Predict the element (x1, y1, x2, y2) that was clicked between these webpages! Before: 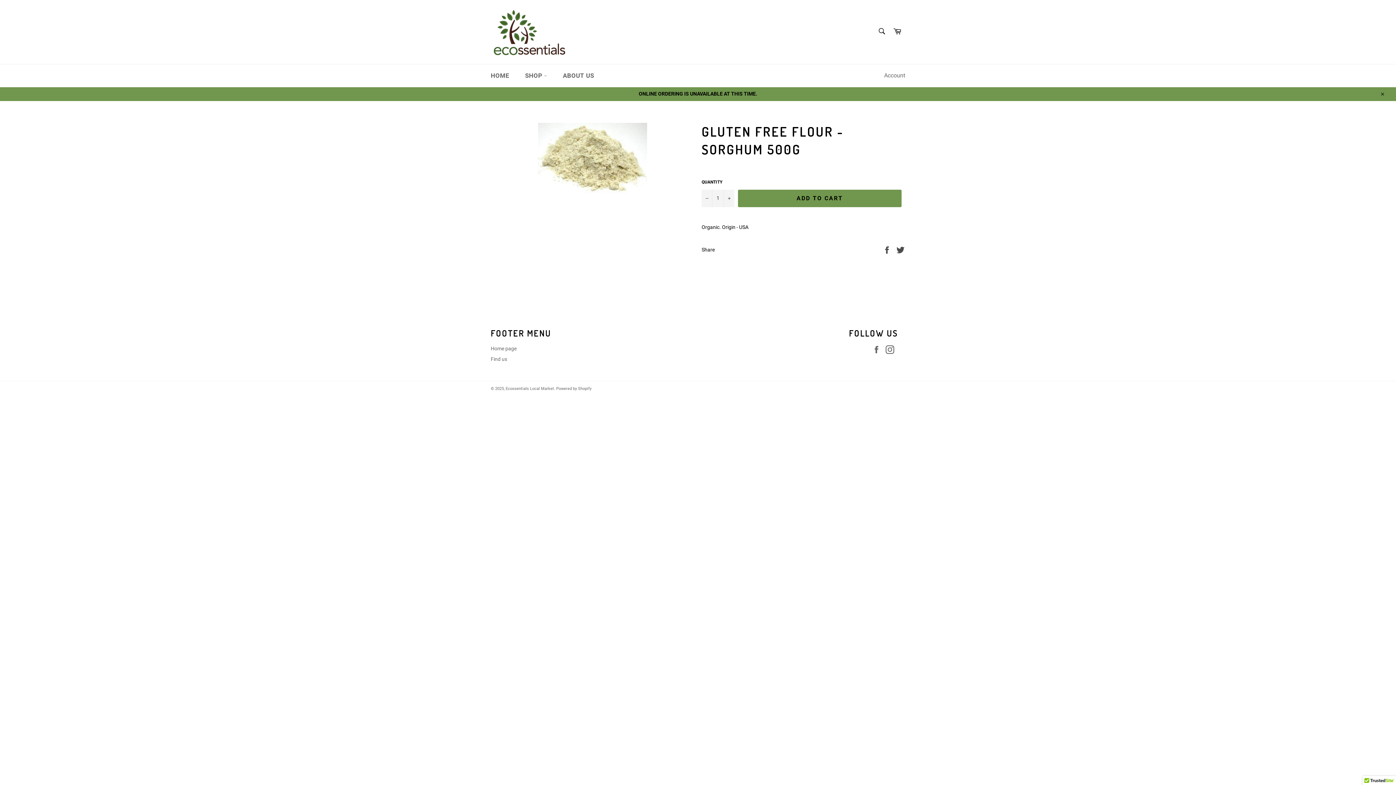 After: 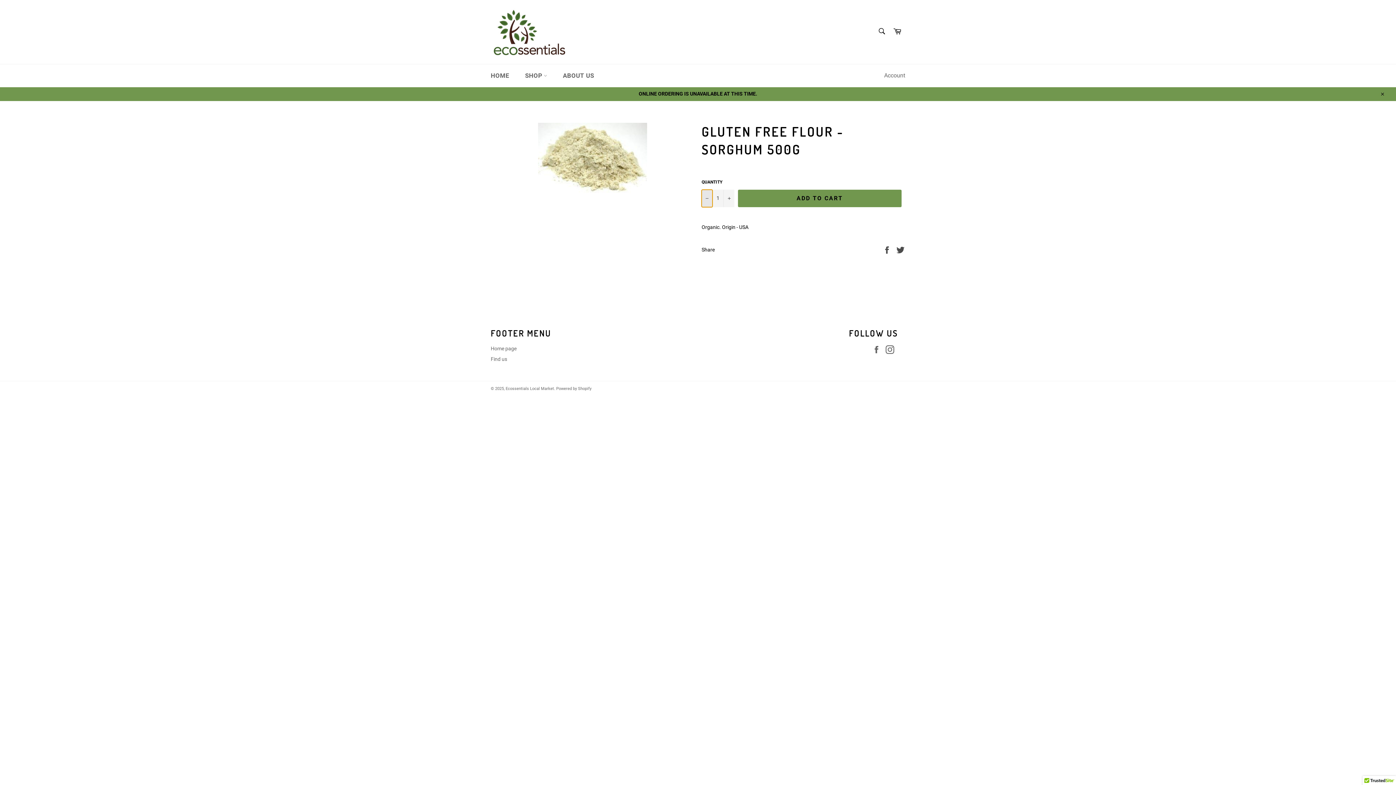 Action: label: Reduce item quantity by one bbox: (701, 189, 712, 207)